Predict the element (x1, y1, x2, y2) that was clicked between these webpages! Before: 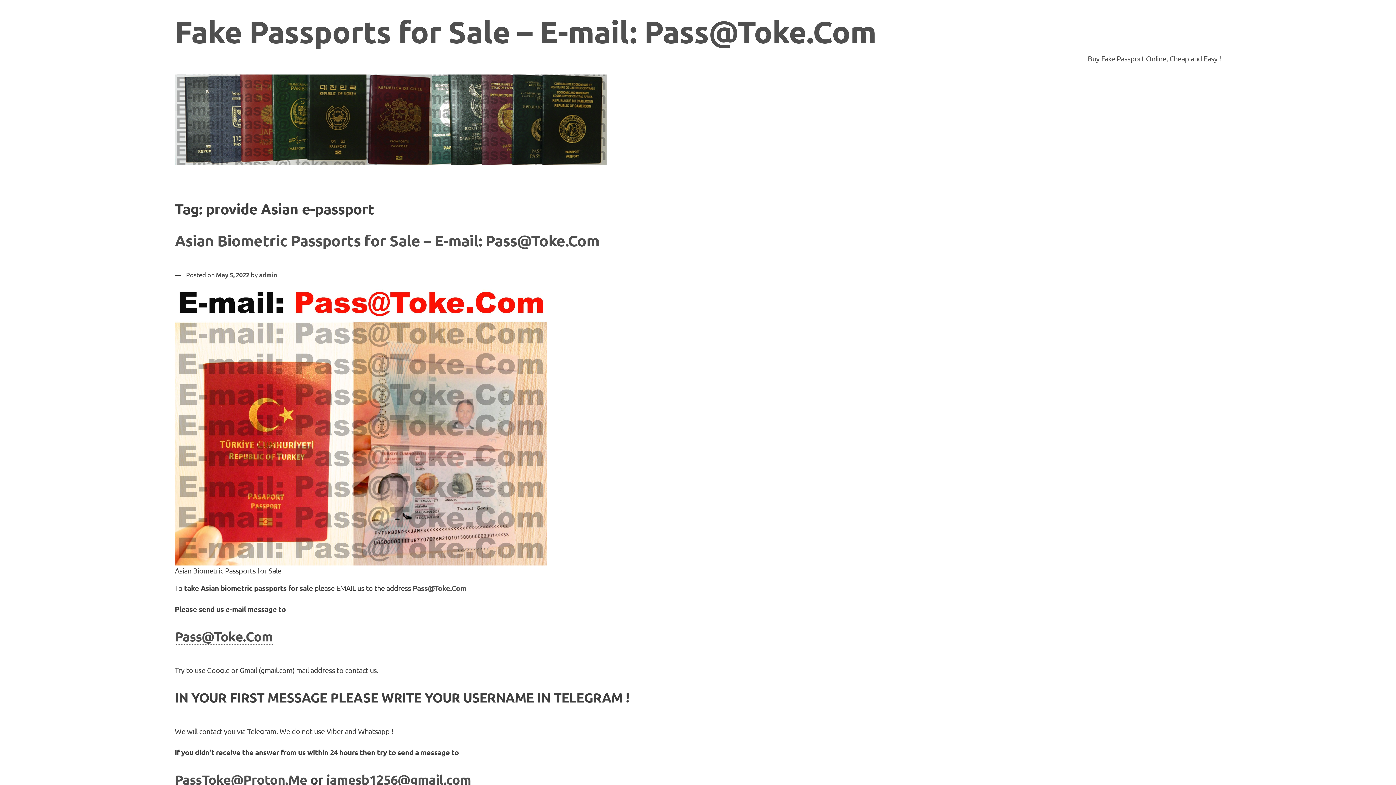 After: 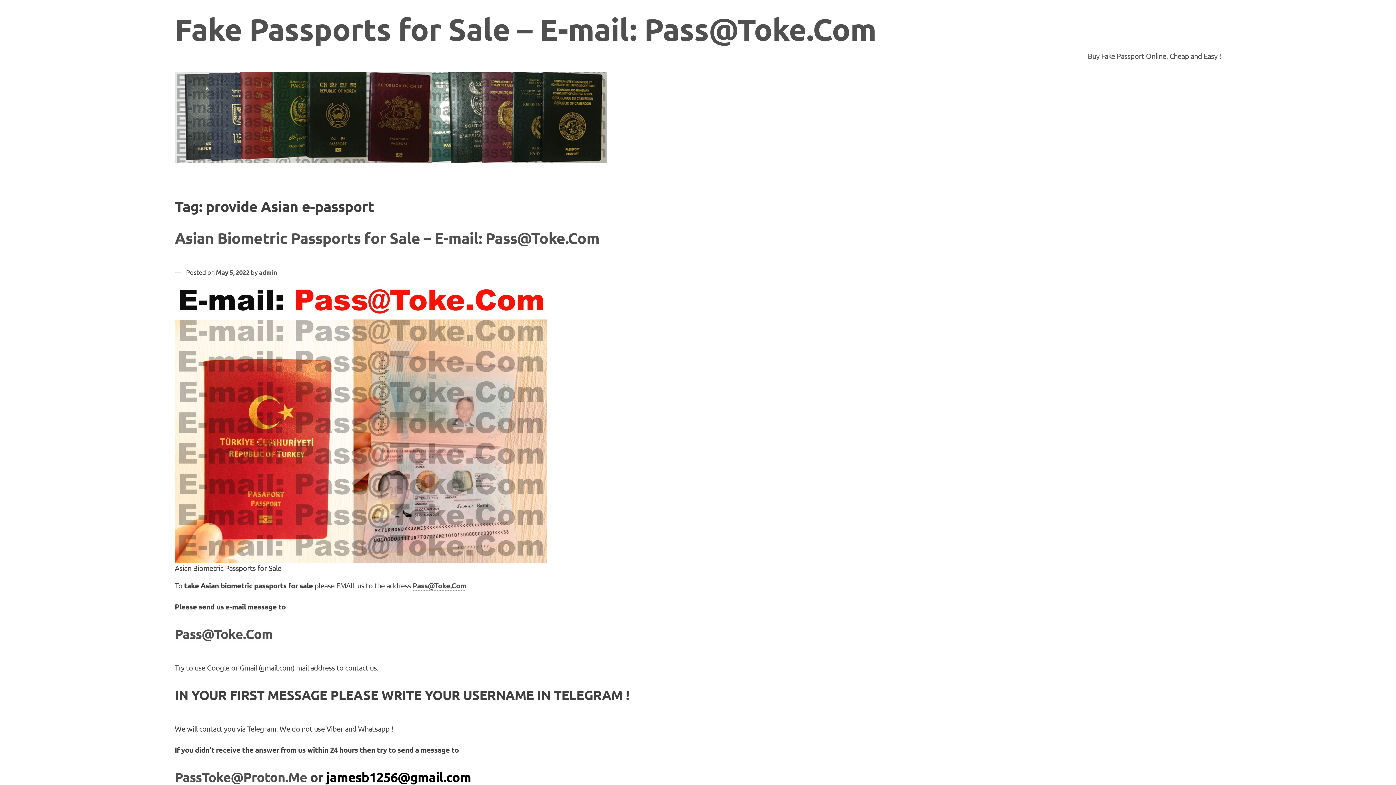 Action: label: jamesb1256@gmail.com bbox: (326, 771, 471, 788)